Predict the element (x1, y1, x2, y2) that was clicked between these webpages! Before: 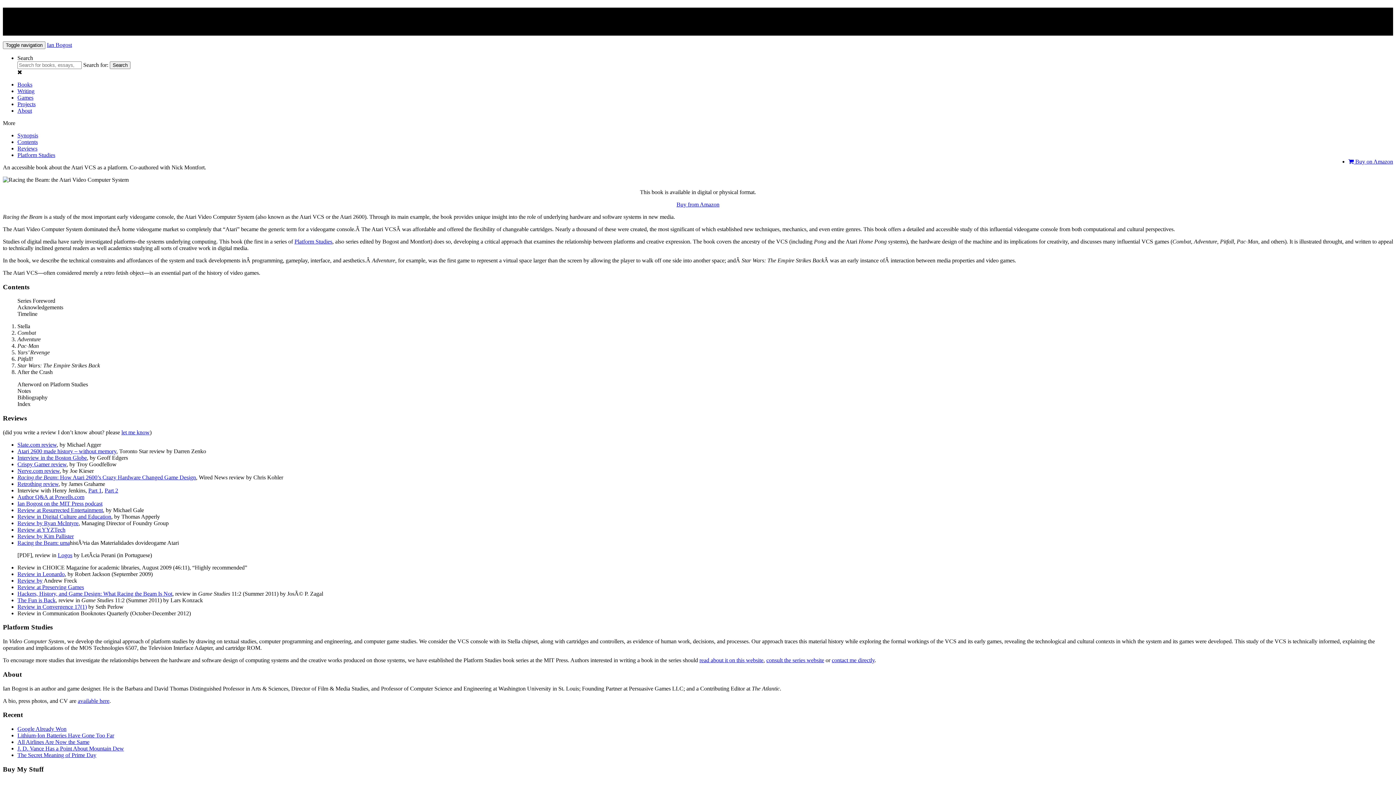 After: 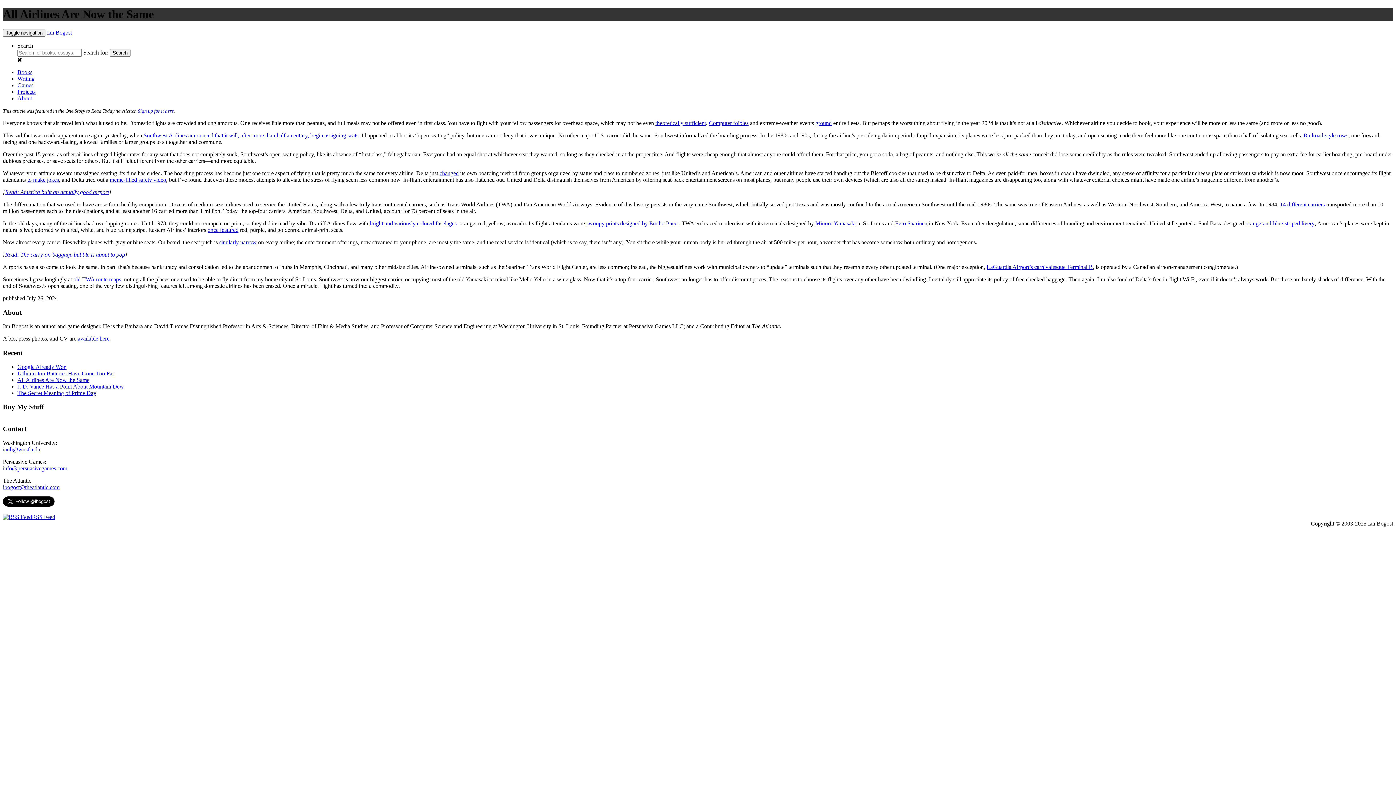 Action: bbox: (17, 739, 89, 745) label: All Airlines Are Now the Same